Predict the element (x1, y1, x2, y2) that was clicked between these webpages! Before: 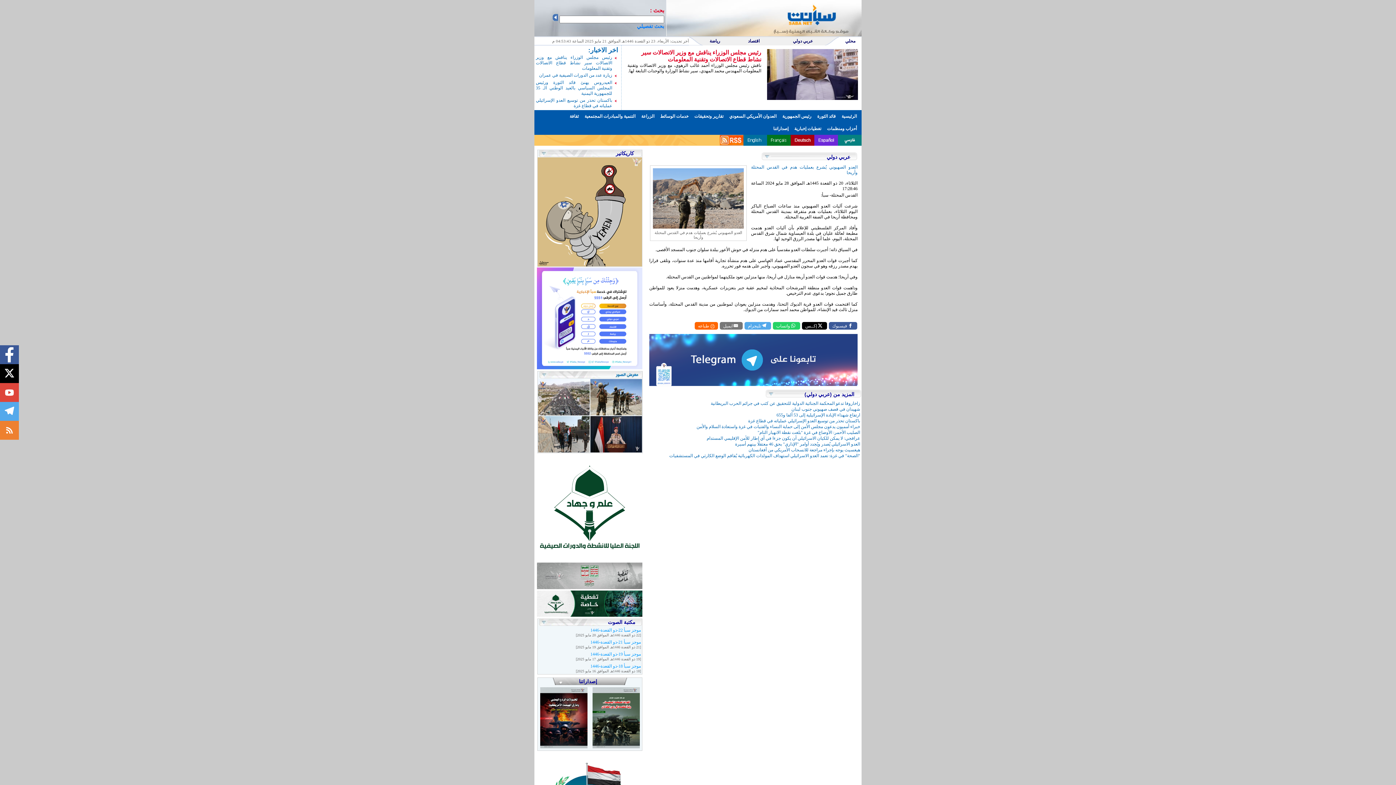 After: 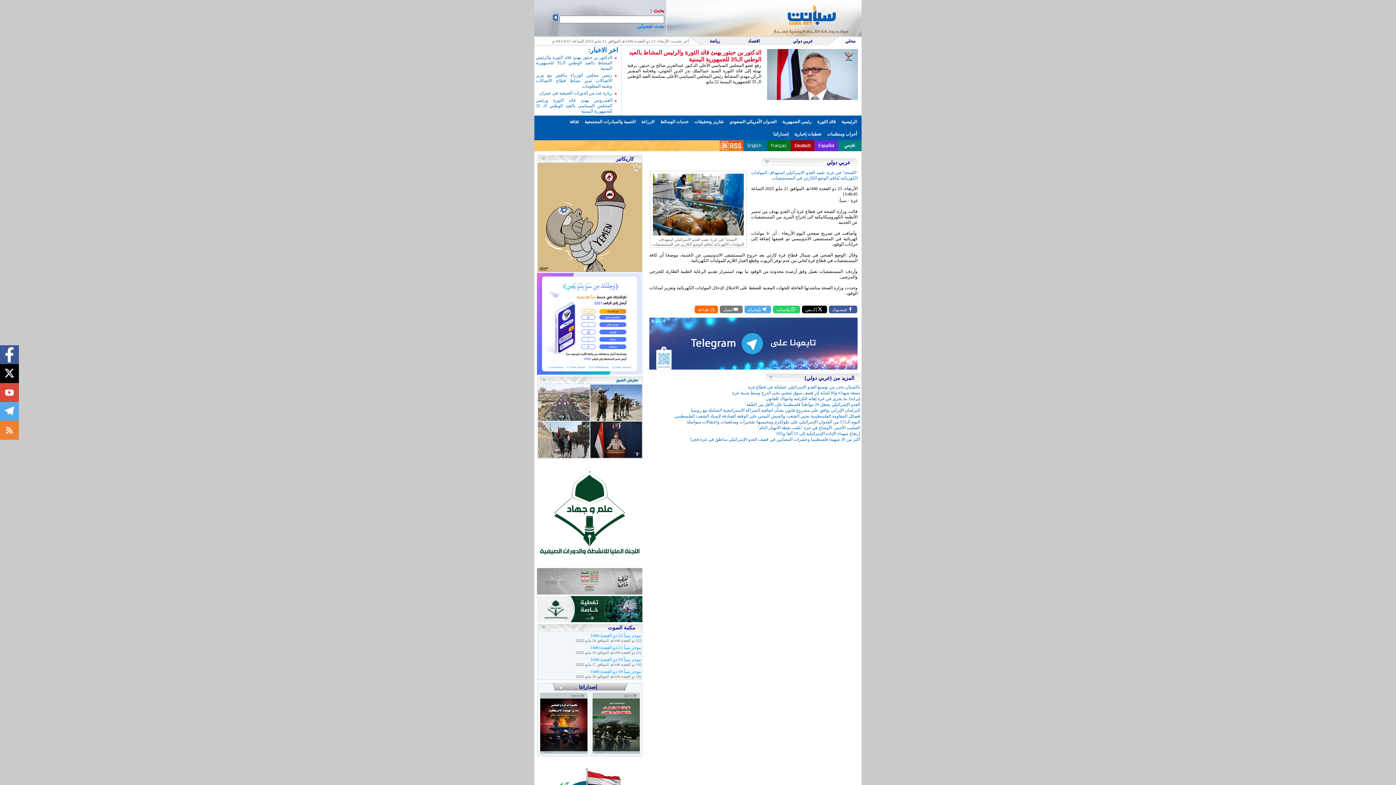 Action: label: "الصحة" في غزة: تعمد العدو الاسرائيلي استهداف المولدات الكهربائية يُفاقم الوضع الكارثي في المستشفيات bbox: (669, 453, 860, 458)